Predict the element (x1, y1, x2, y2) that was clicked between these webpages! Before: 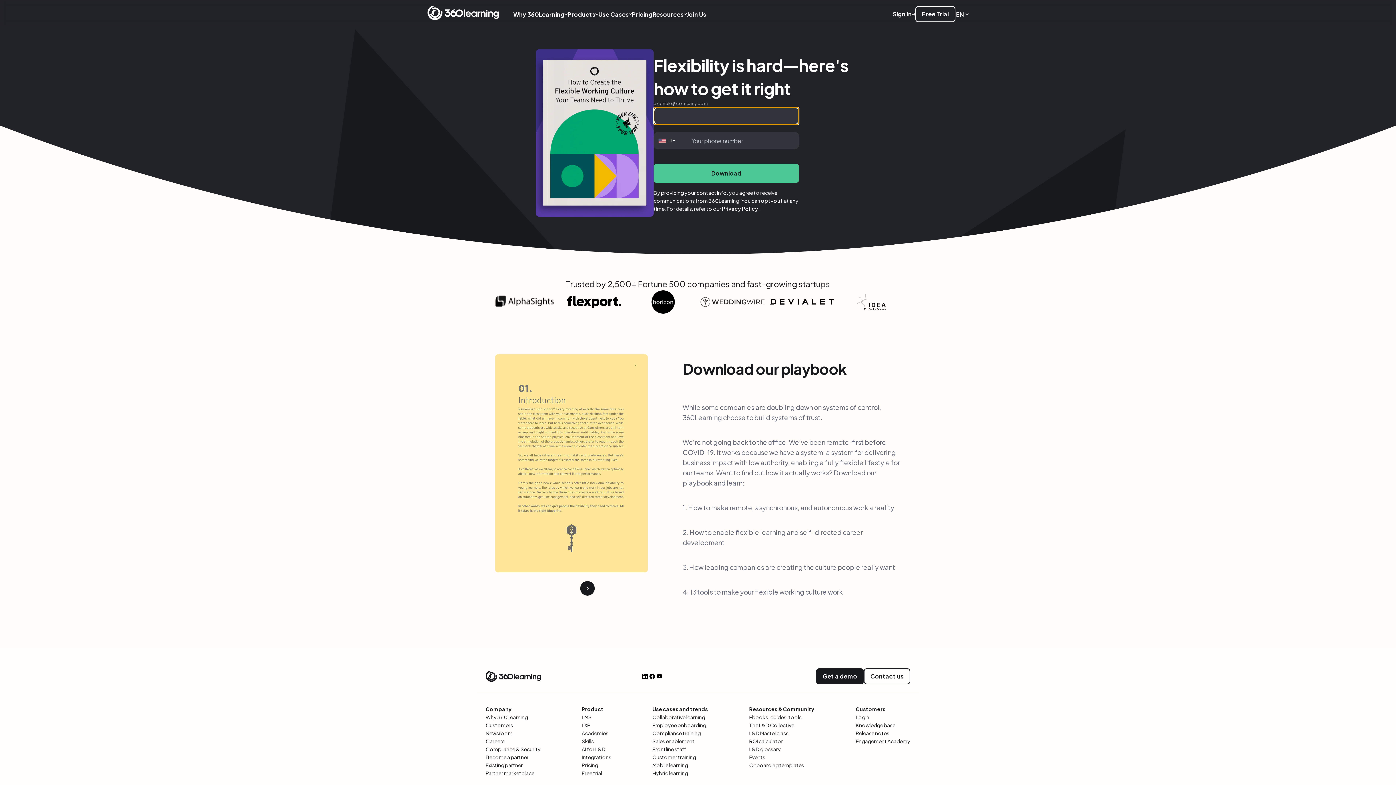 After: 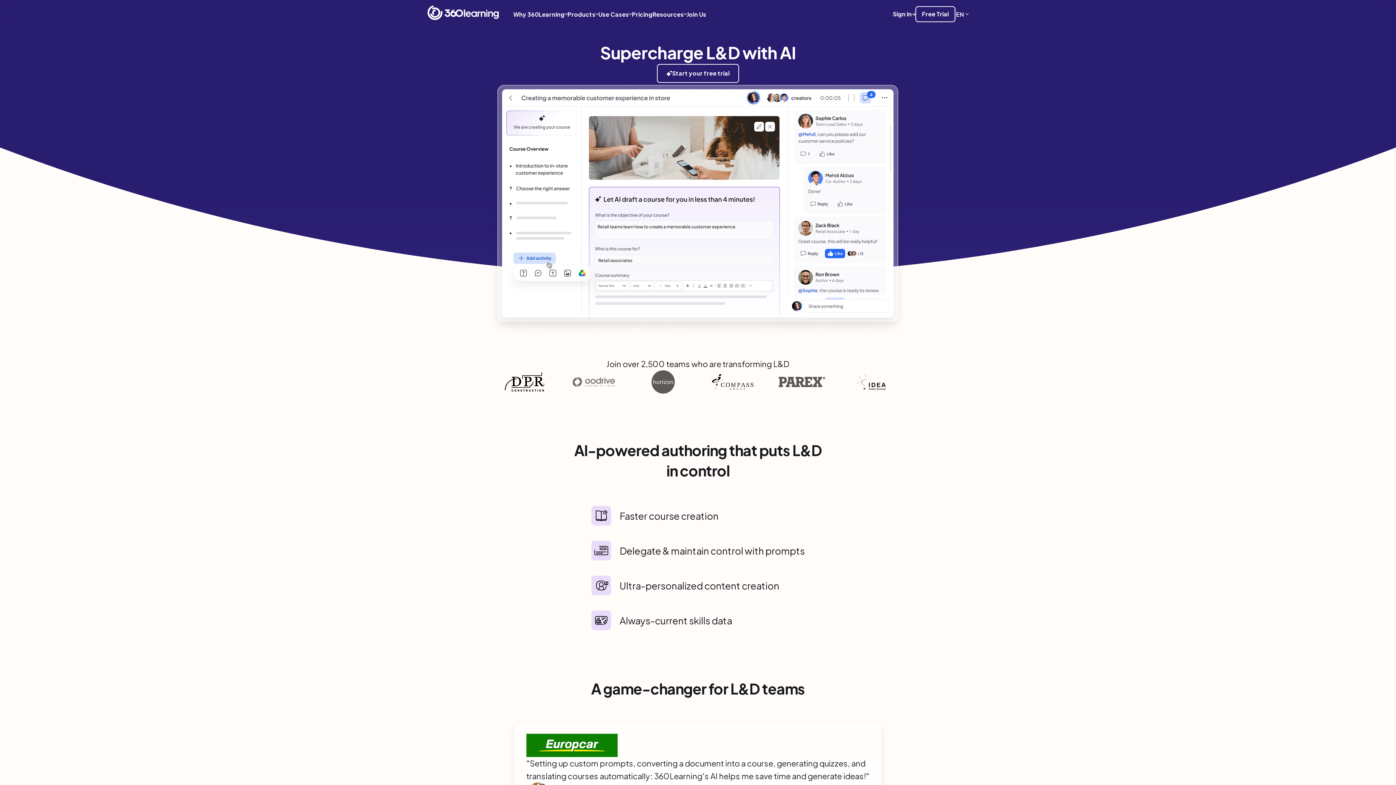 Action: bbox: (581, 745, 611, 753) label: AI for L&D